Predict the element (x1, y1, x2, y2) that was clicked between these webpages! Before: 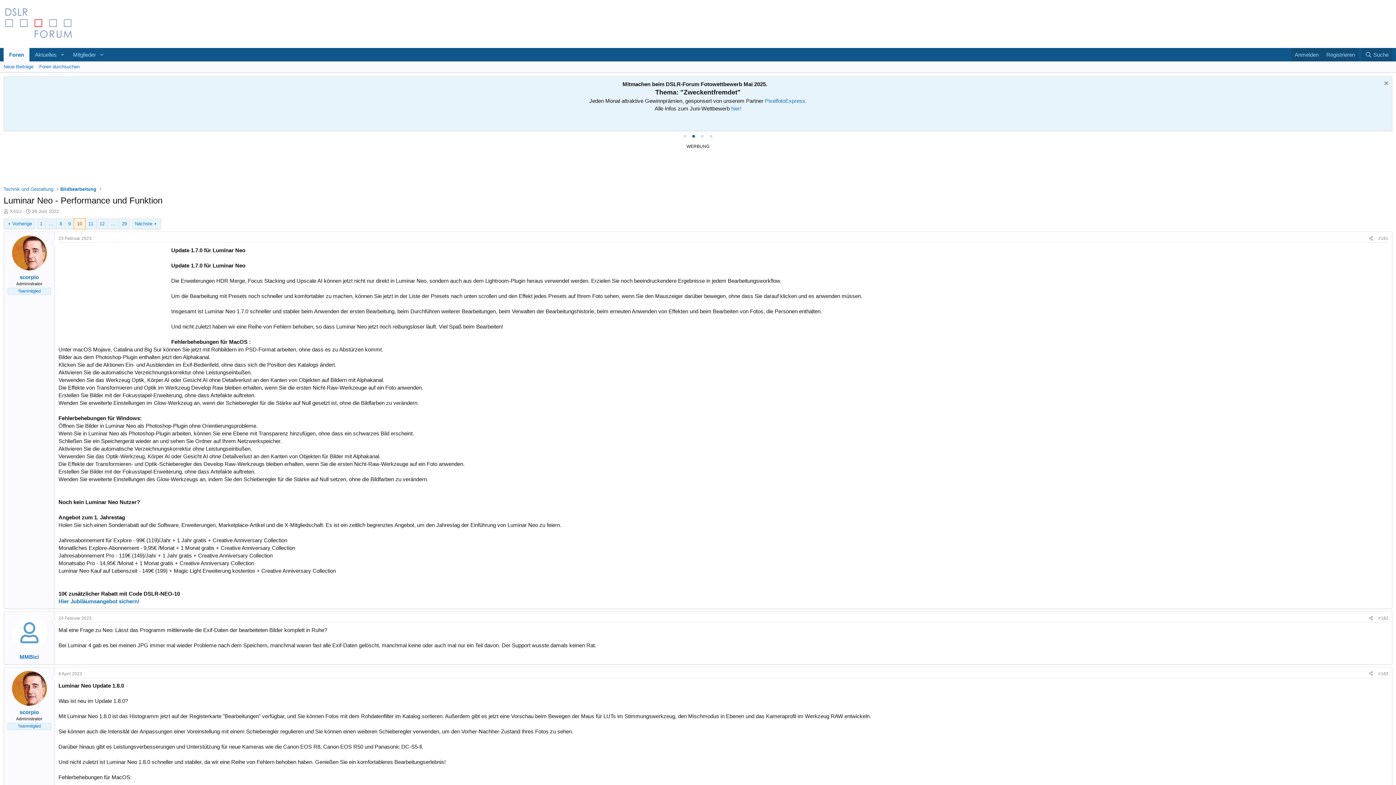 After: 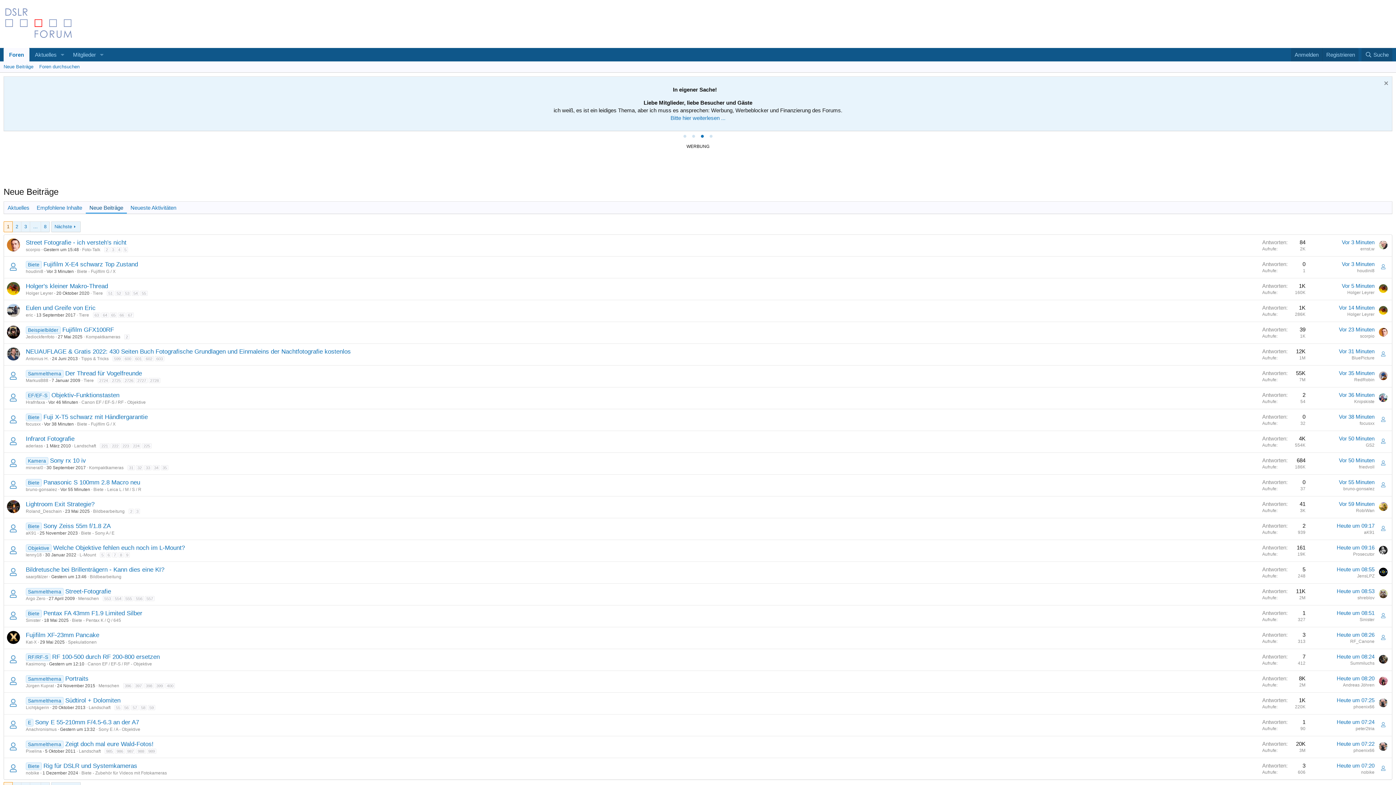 Action: label: Neue Beiträge bbox: (0, 61, 36, 72)